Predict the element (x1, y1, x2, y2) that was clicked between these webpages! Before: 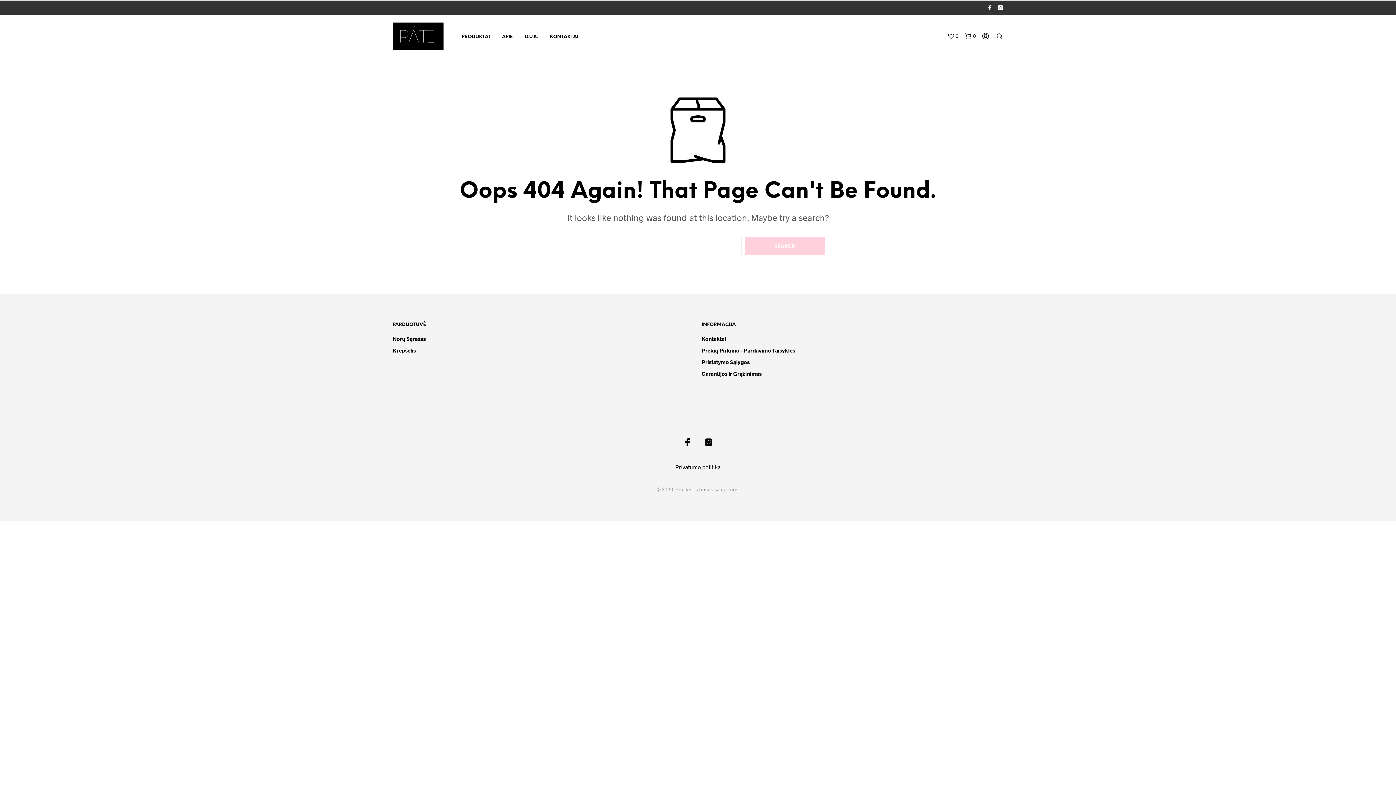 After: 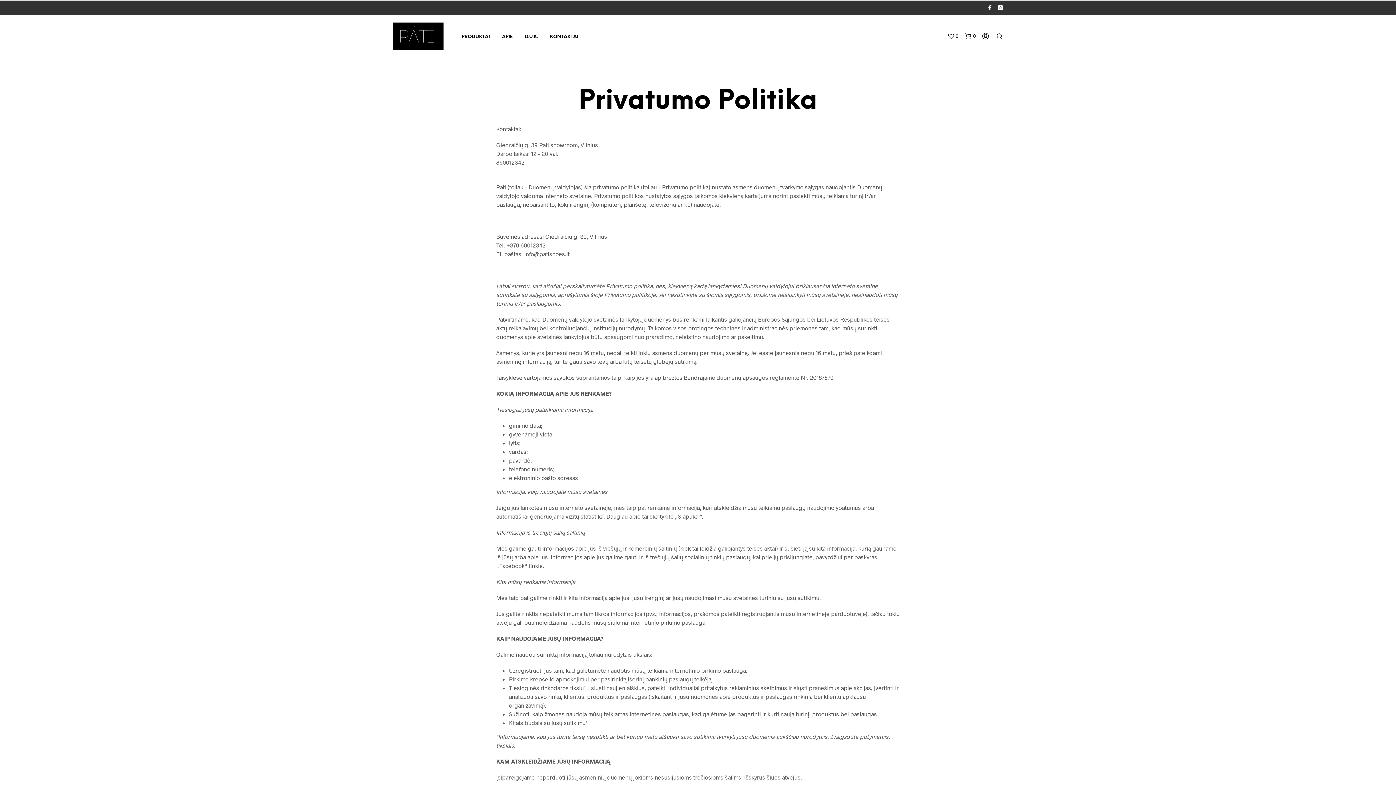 Action: label: Privatumo politika bbox: (675, 463, 720, 470)